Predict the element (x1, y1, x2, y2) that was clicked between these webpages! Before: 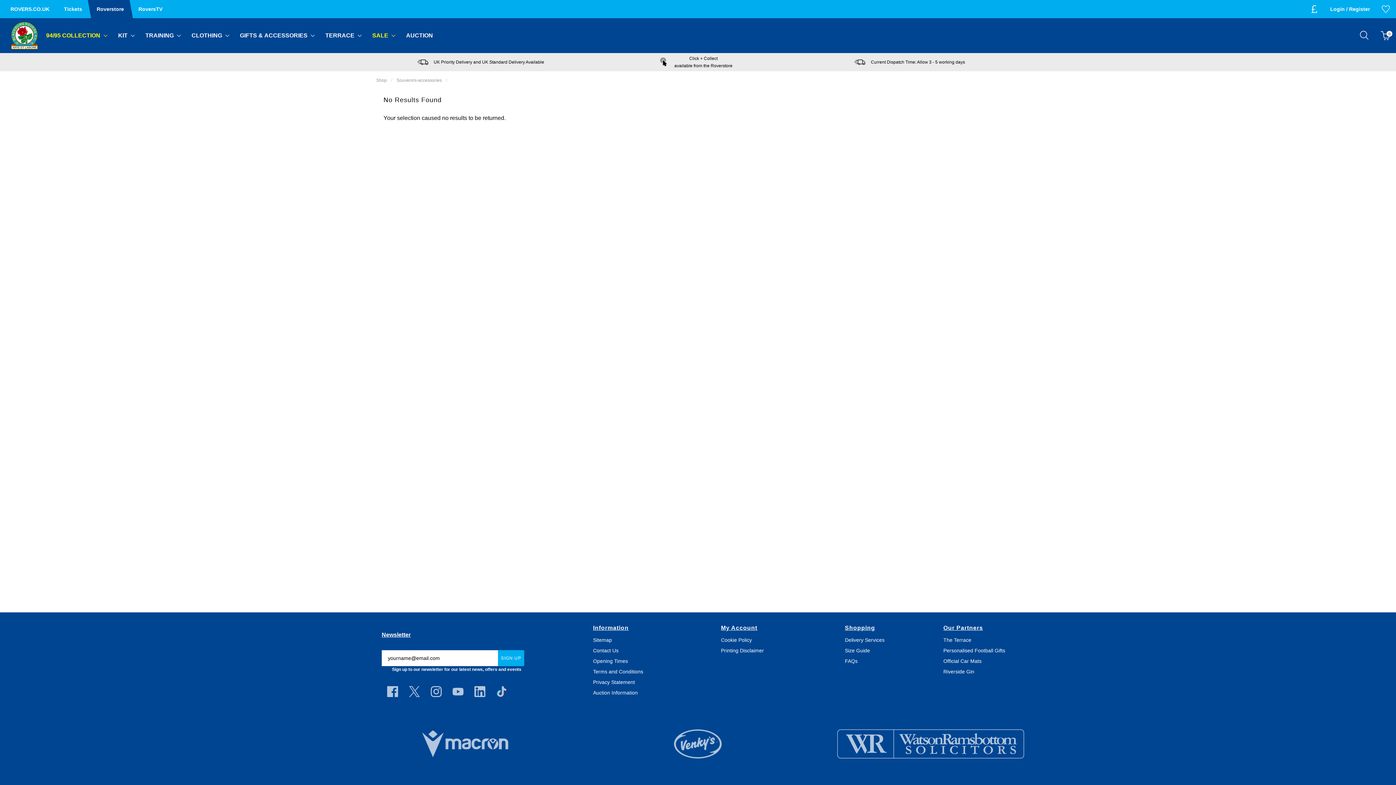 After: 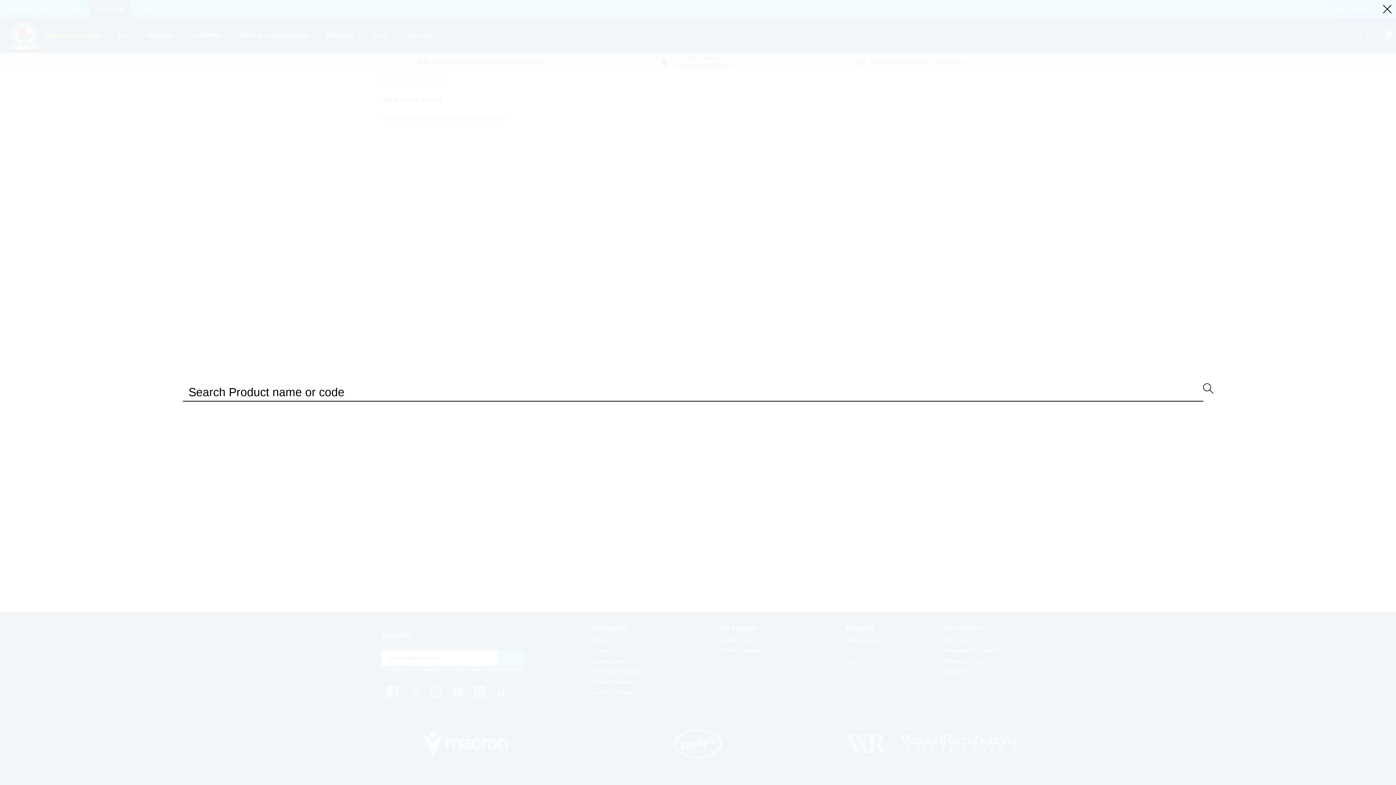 Action: bbox: (1360, 26, 1369, 45)